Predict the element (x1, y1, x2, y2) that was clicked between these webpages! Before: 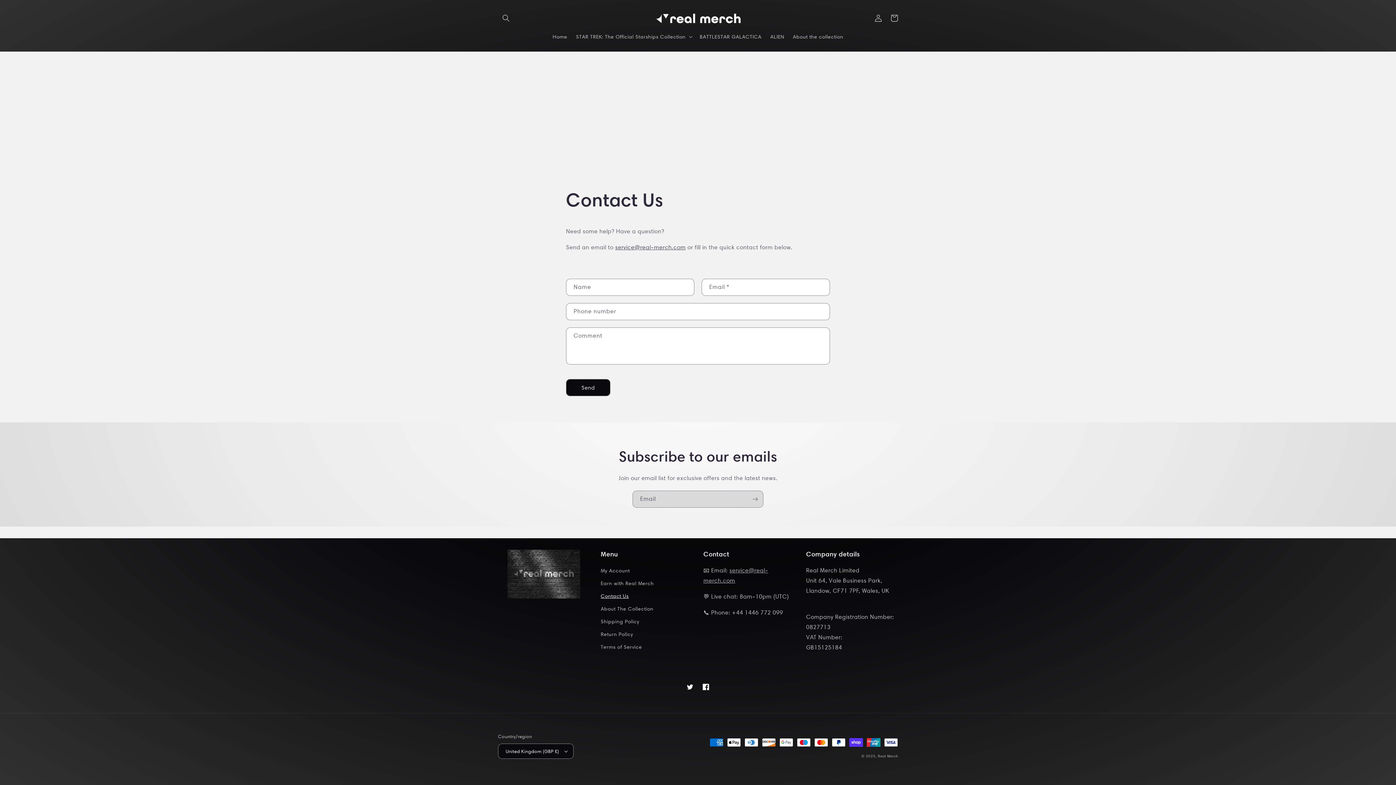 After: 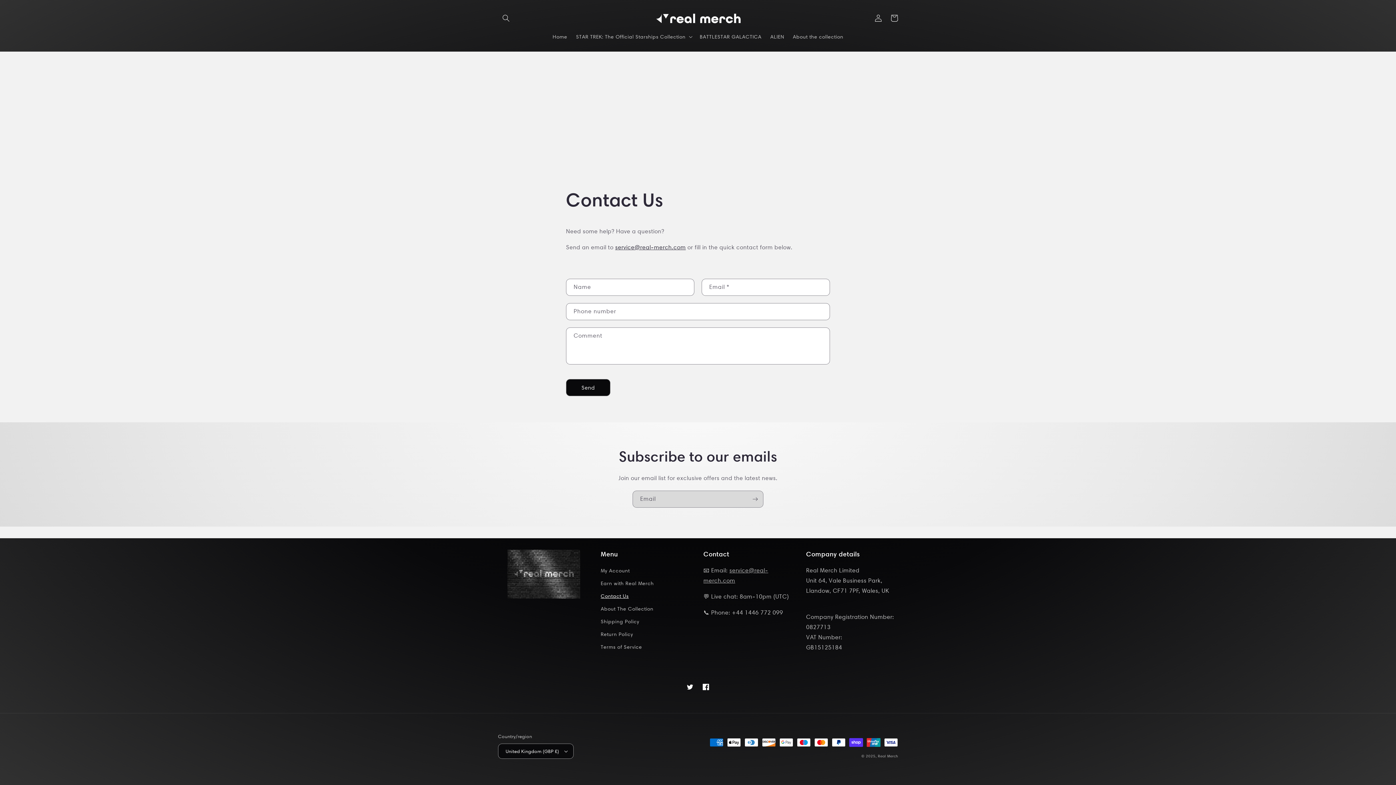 Action: bbox: (615, 244, 685, 250) label: service@real-merch.com